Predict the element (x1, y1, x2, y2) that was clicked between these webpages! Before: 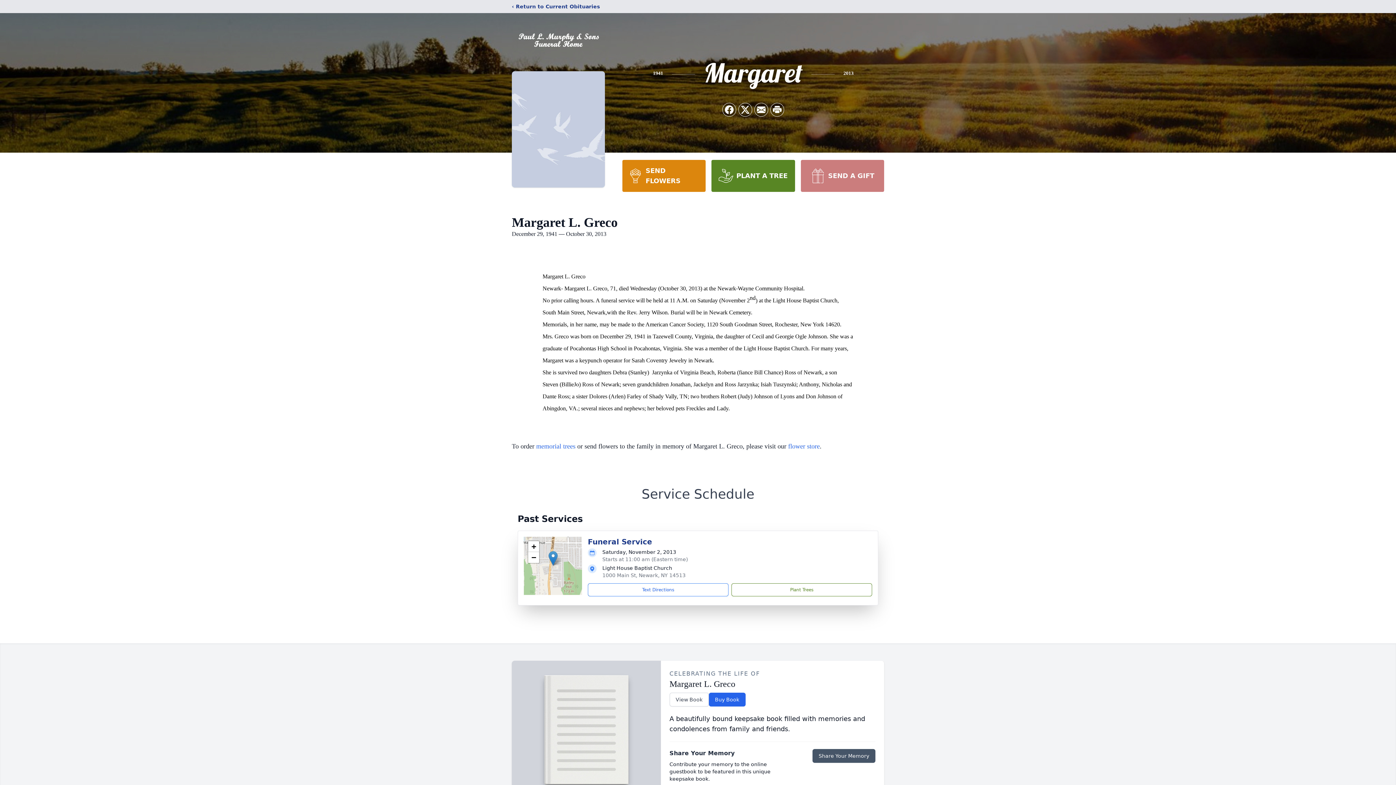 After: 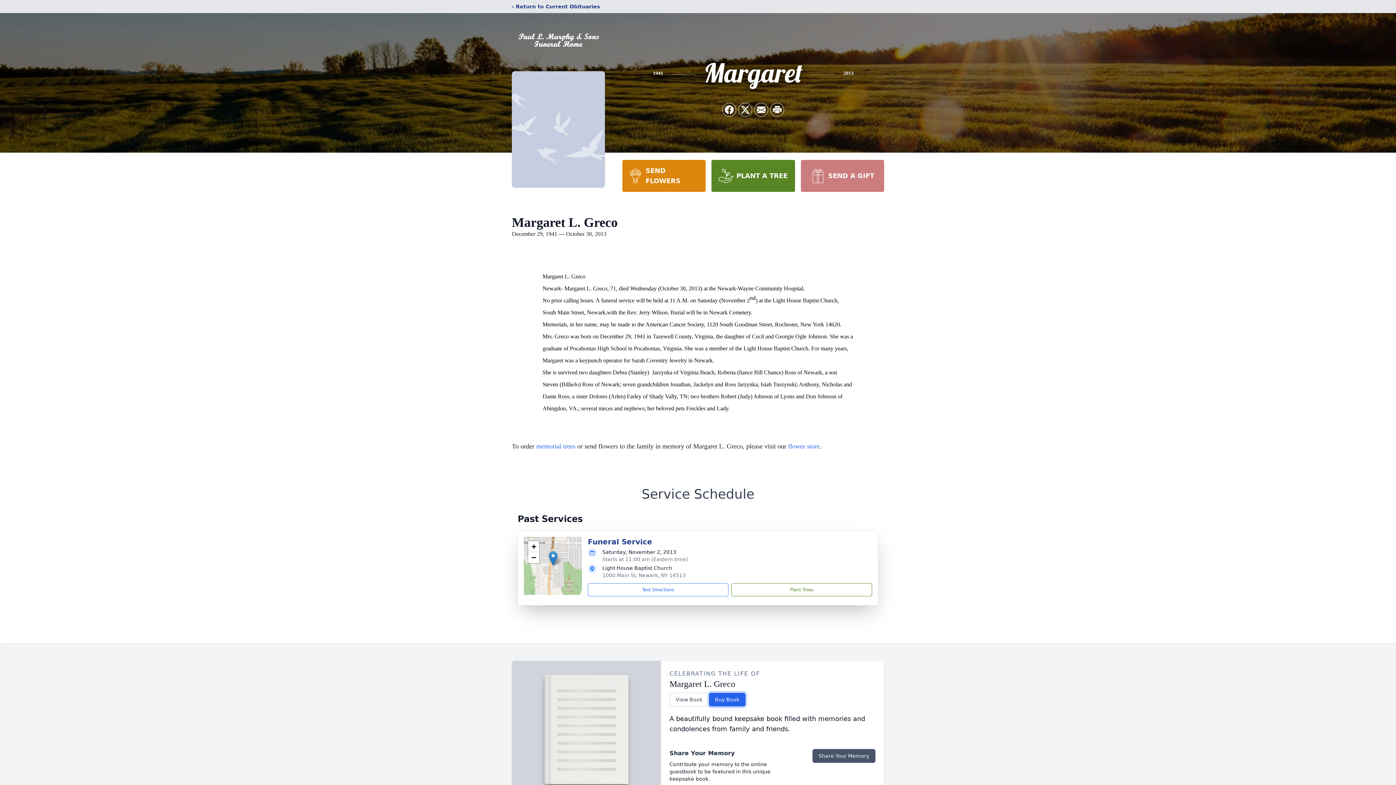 Action: bbox: (708, 693, 745, 706) label: Buy Book